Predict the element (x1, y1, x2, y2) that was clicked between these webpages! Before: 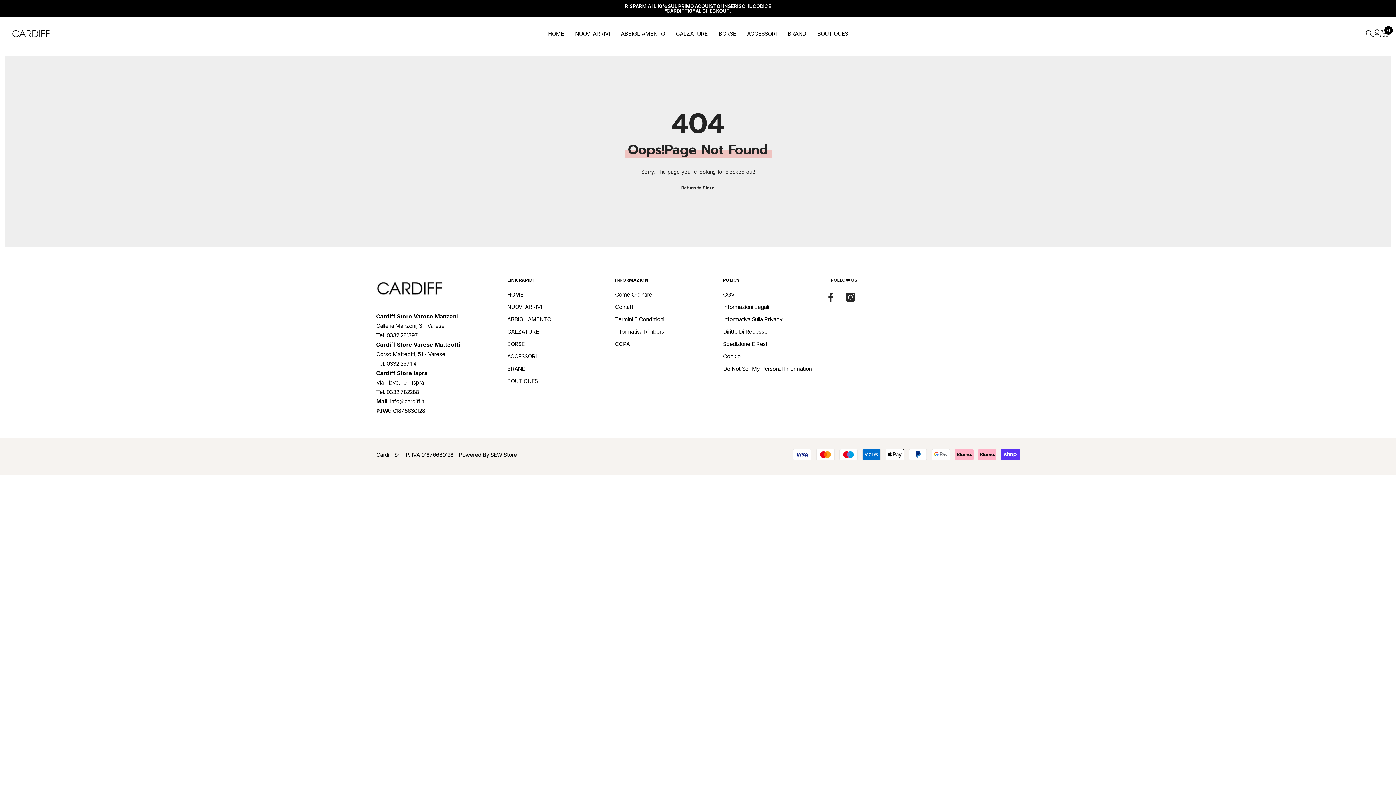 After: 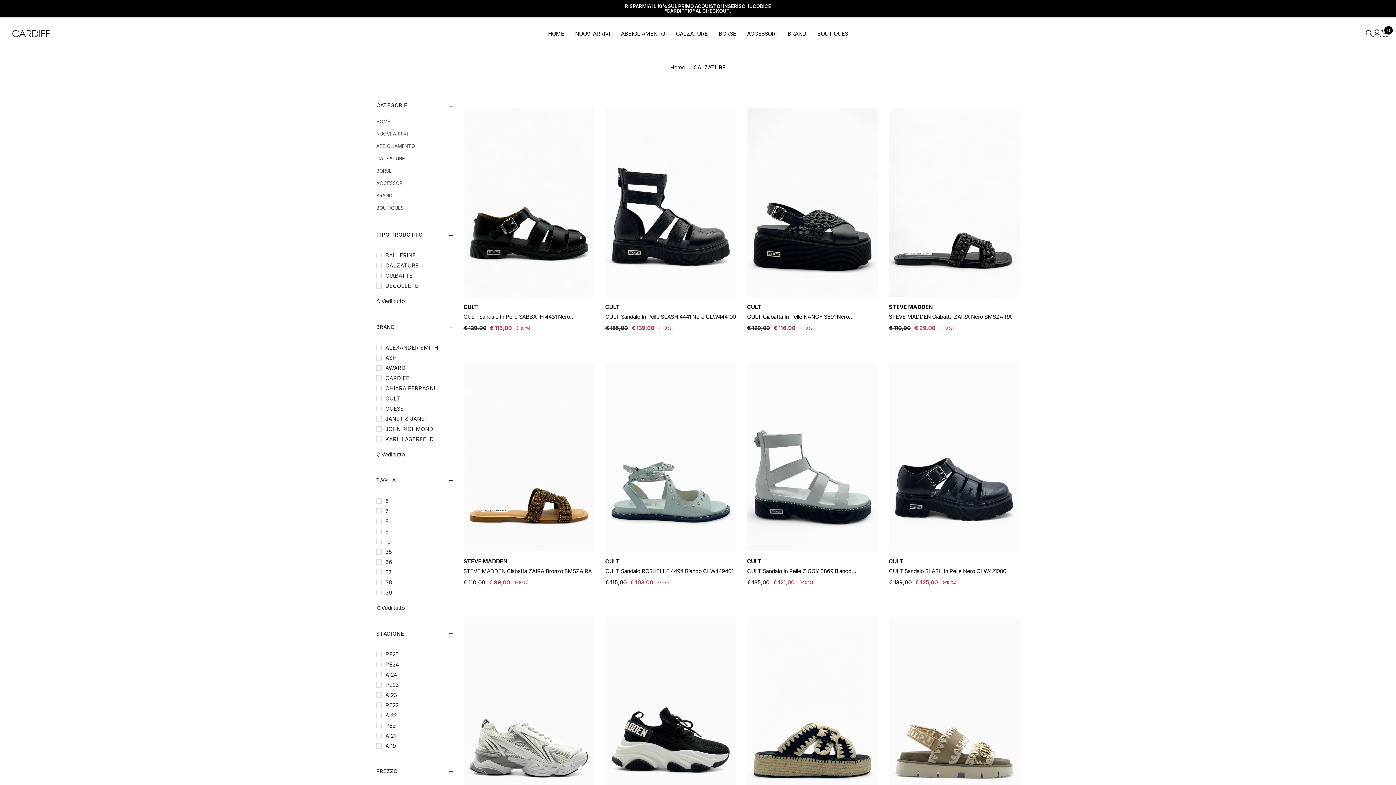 Action: label: CALZATURE bbox: (507, 325, 539, 338)